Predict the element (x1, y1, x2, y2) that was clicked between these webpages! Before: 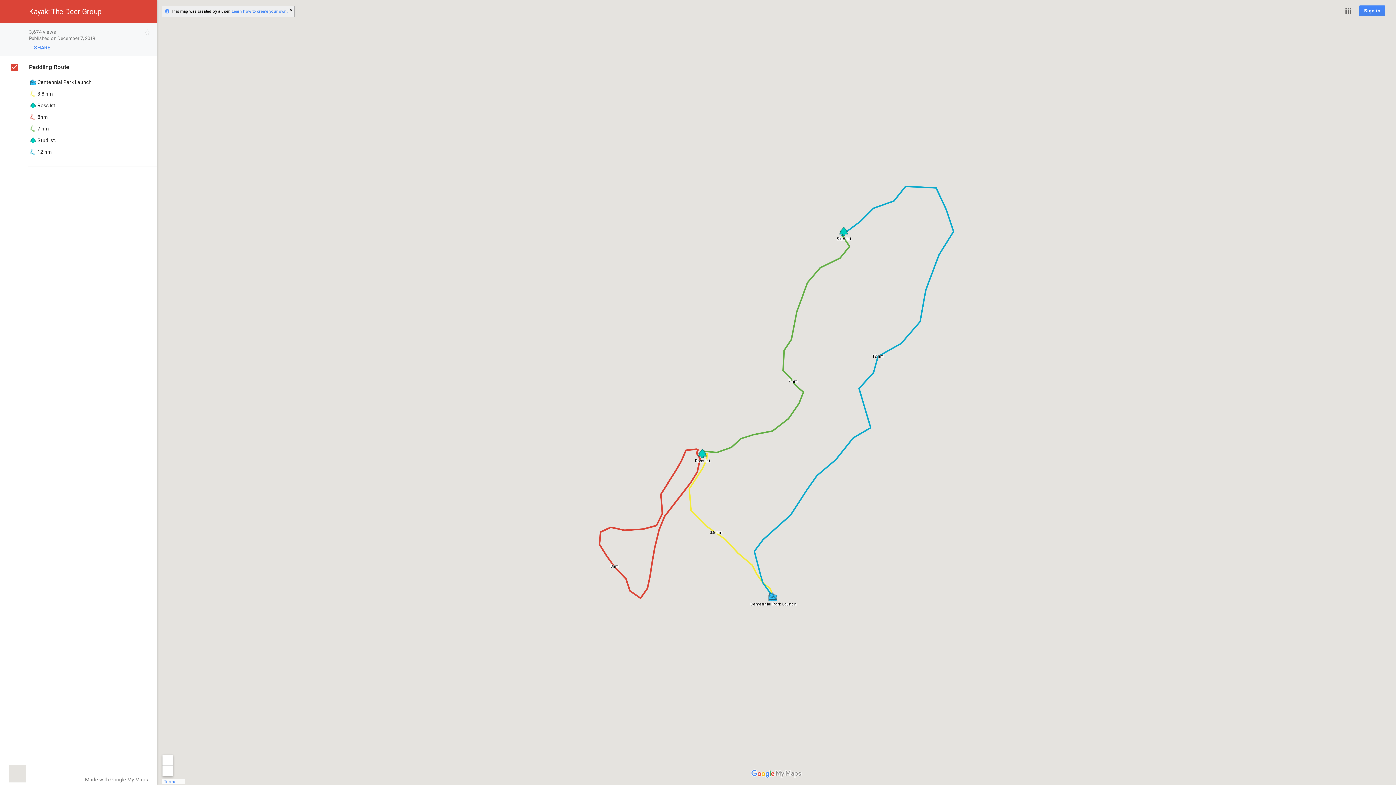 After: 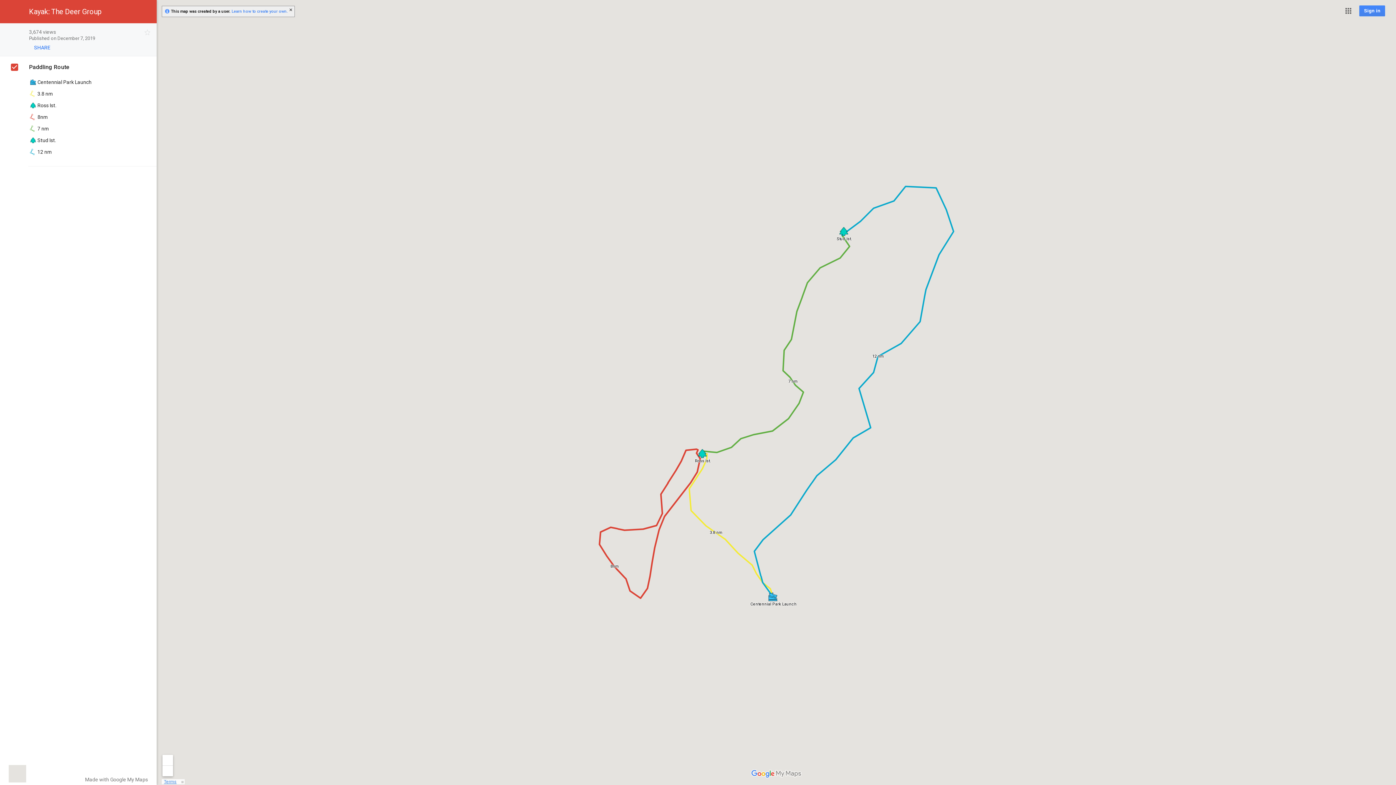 Action: bbox: (164, 779, 176, 784) label: Terms